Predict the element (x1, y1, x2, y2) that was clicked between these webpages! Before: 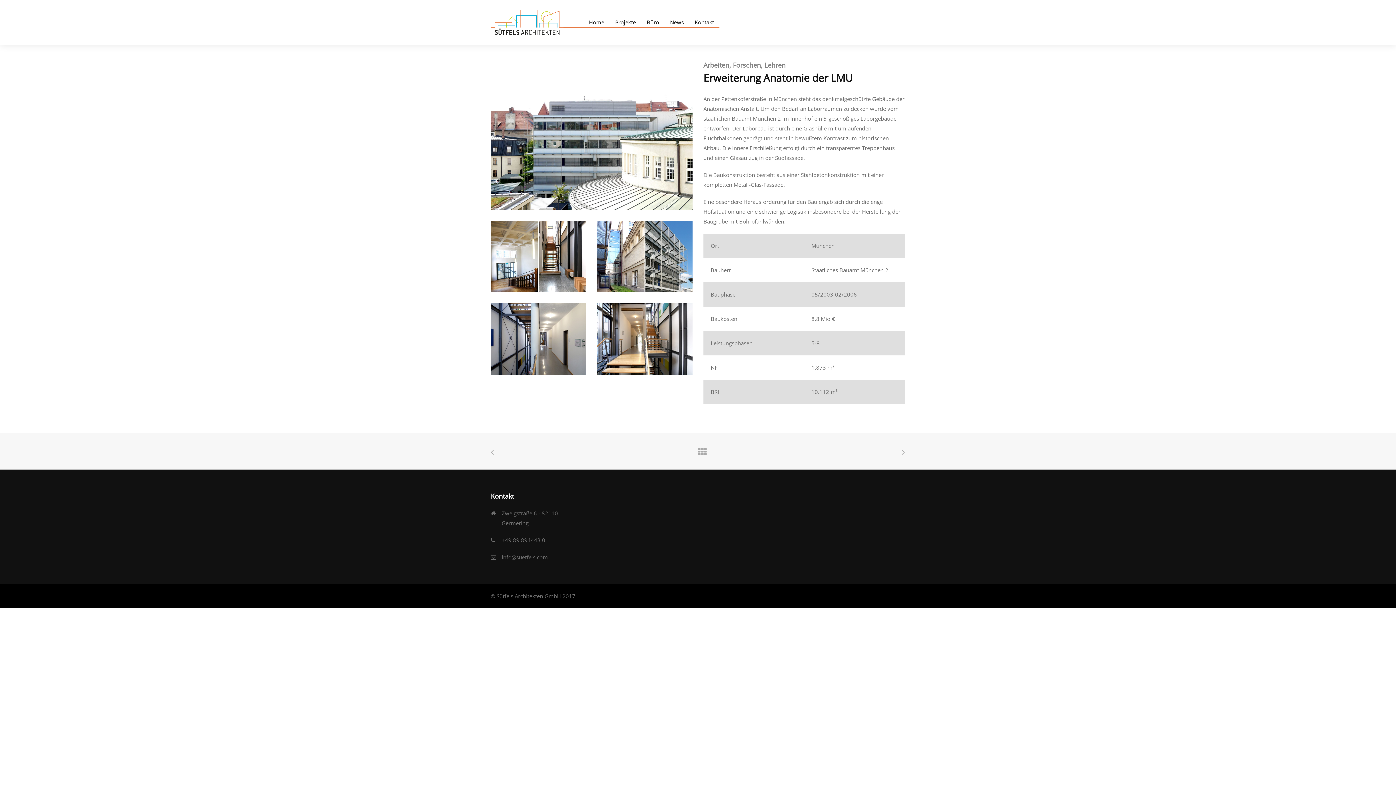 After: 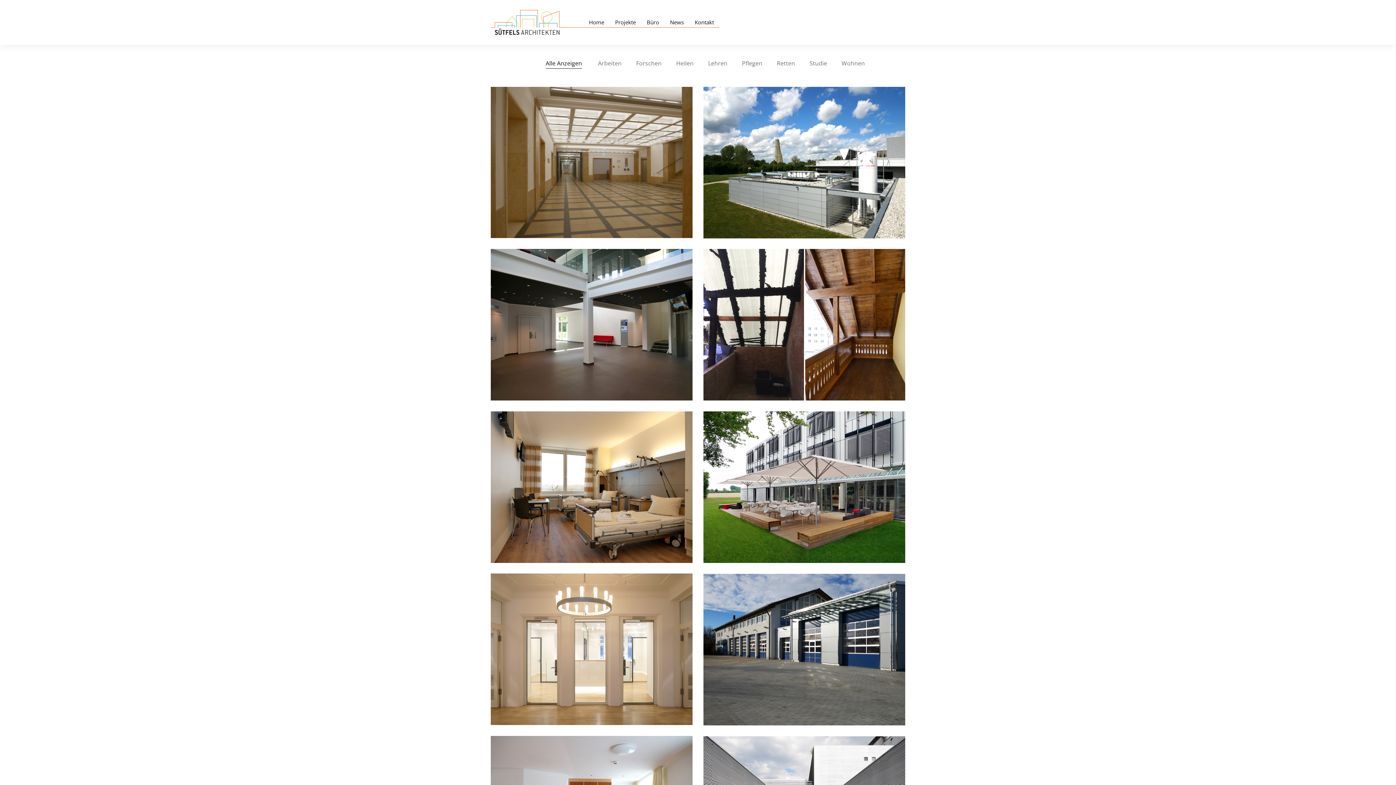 Action: label: Projekte bbox: (609, 7, 641, 27)